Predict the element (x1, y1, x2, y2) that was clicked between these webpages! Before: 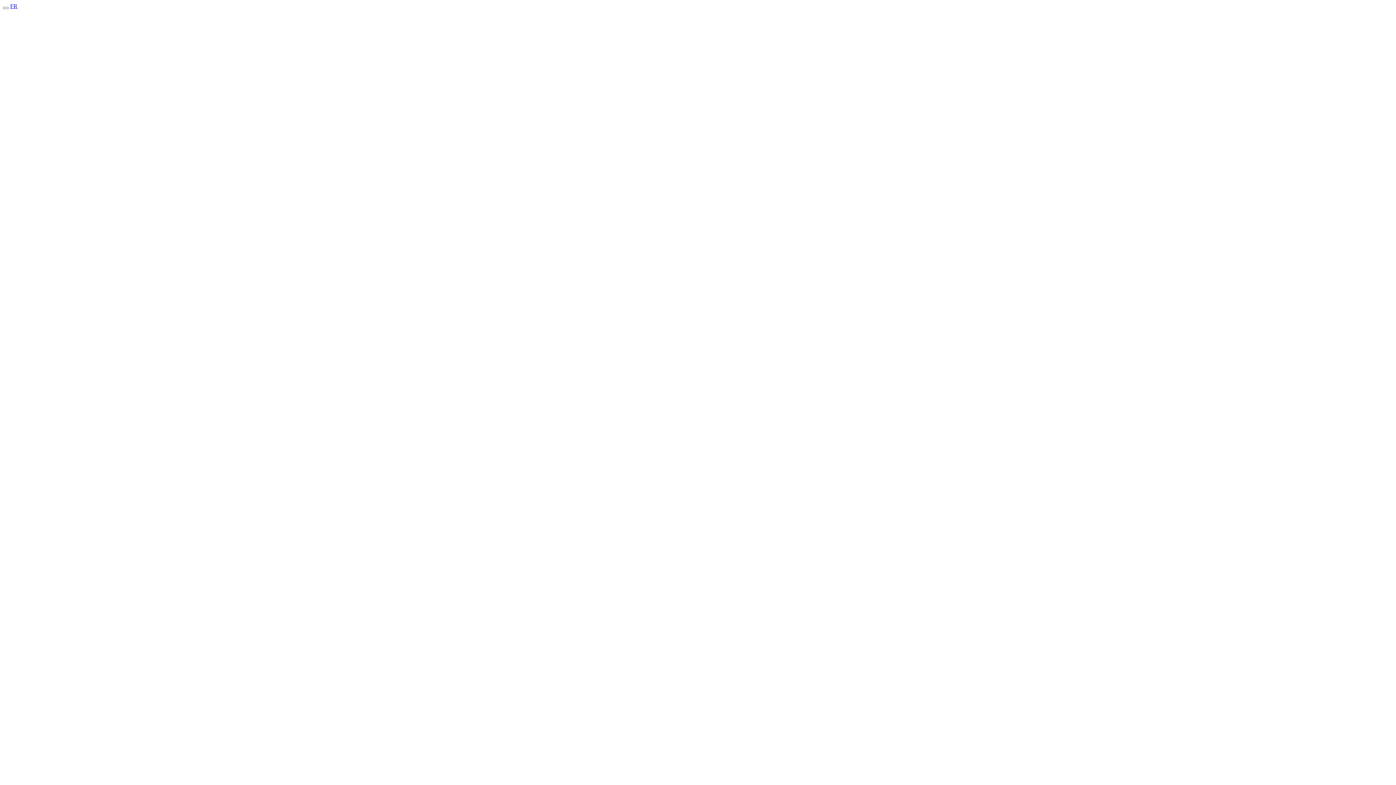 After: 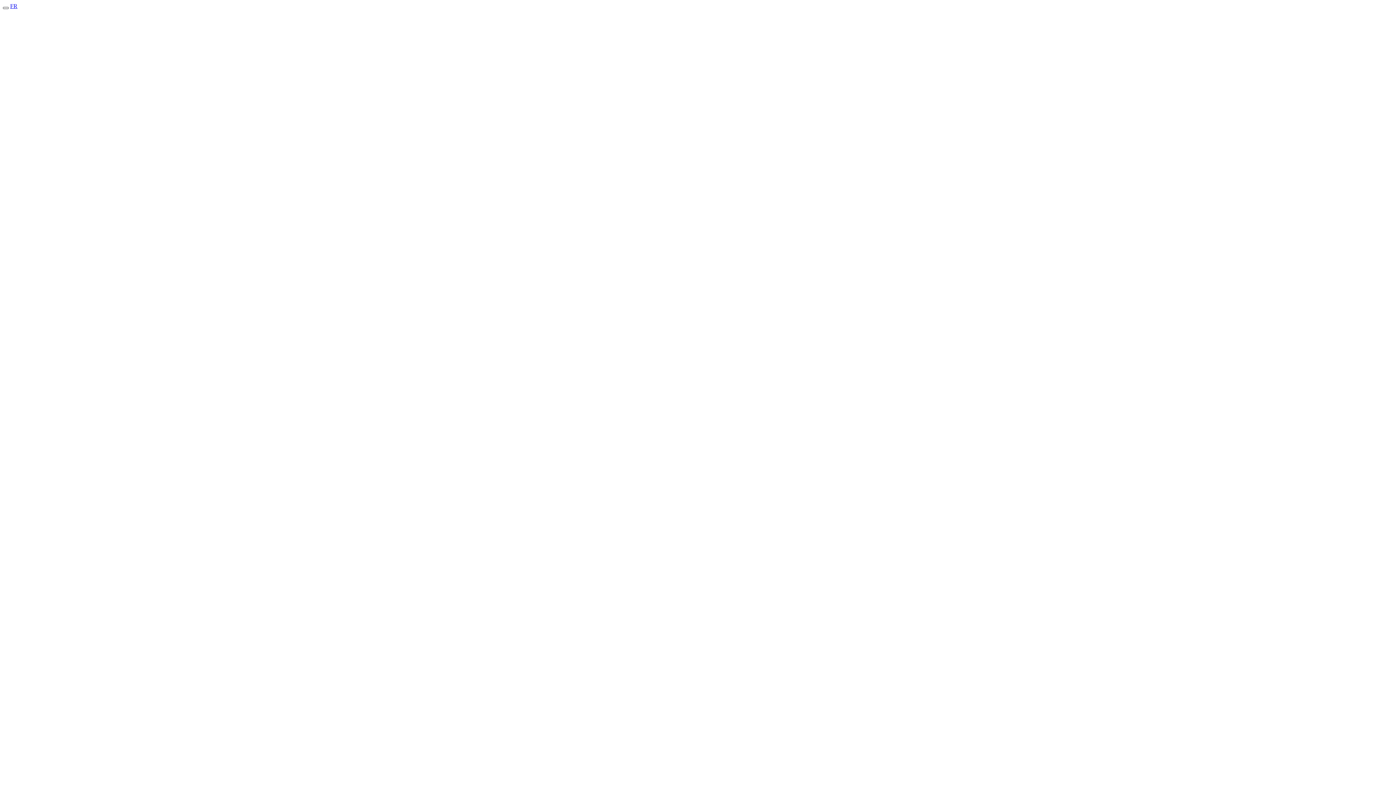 Action: bbox: (2, 6, 8, 9) label: Toggle primary navigation